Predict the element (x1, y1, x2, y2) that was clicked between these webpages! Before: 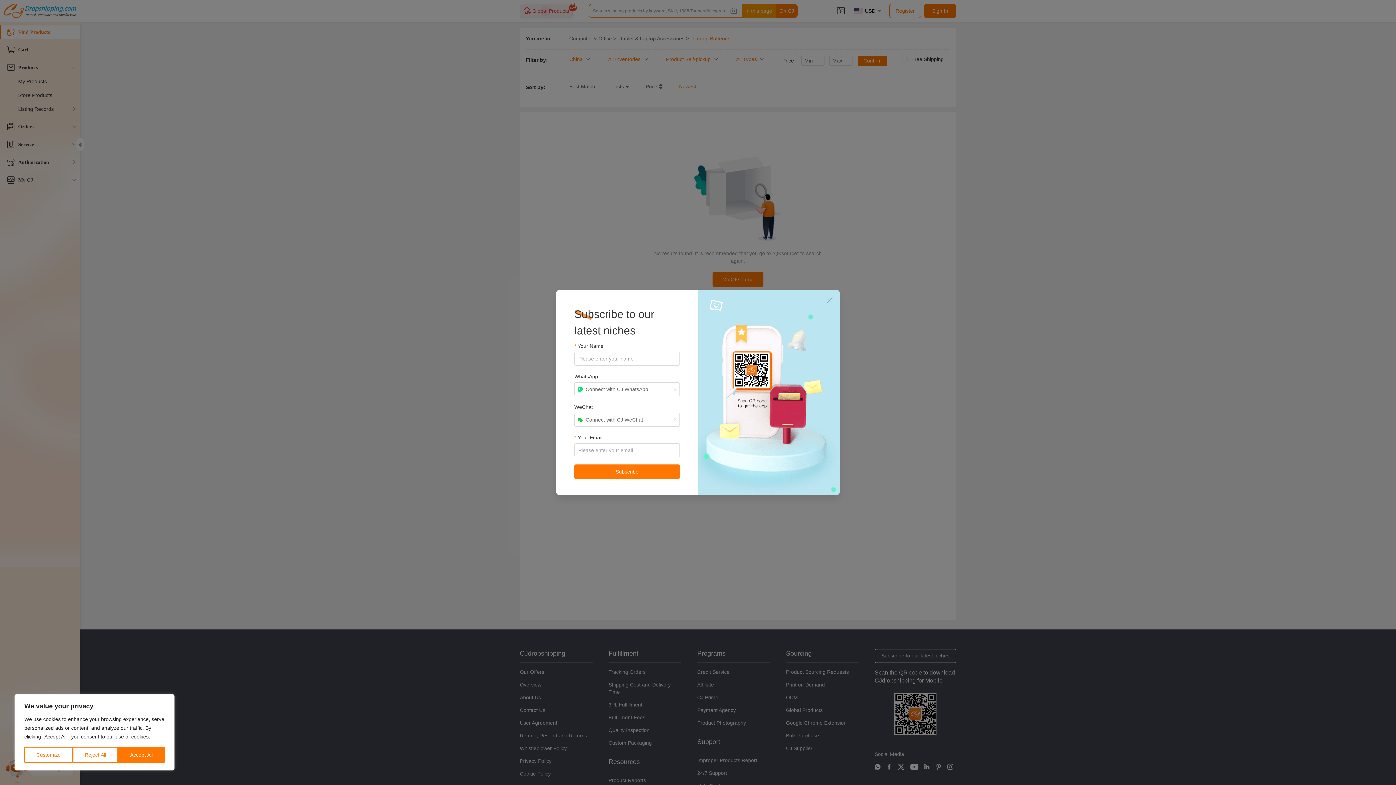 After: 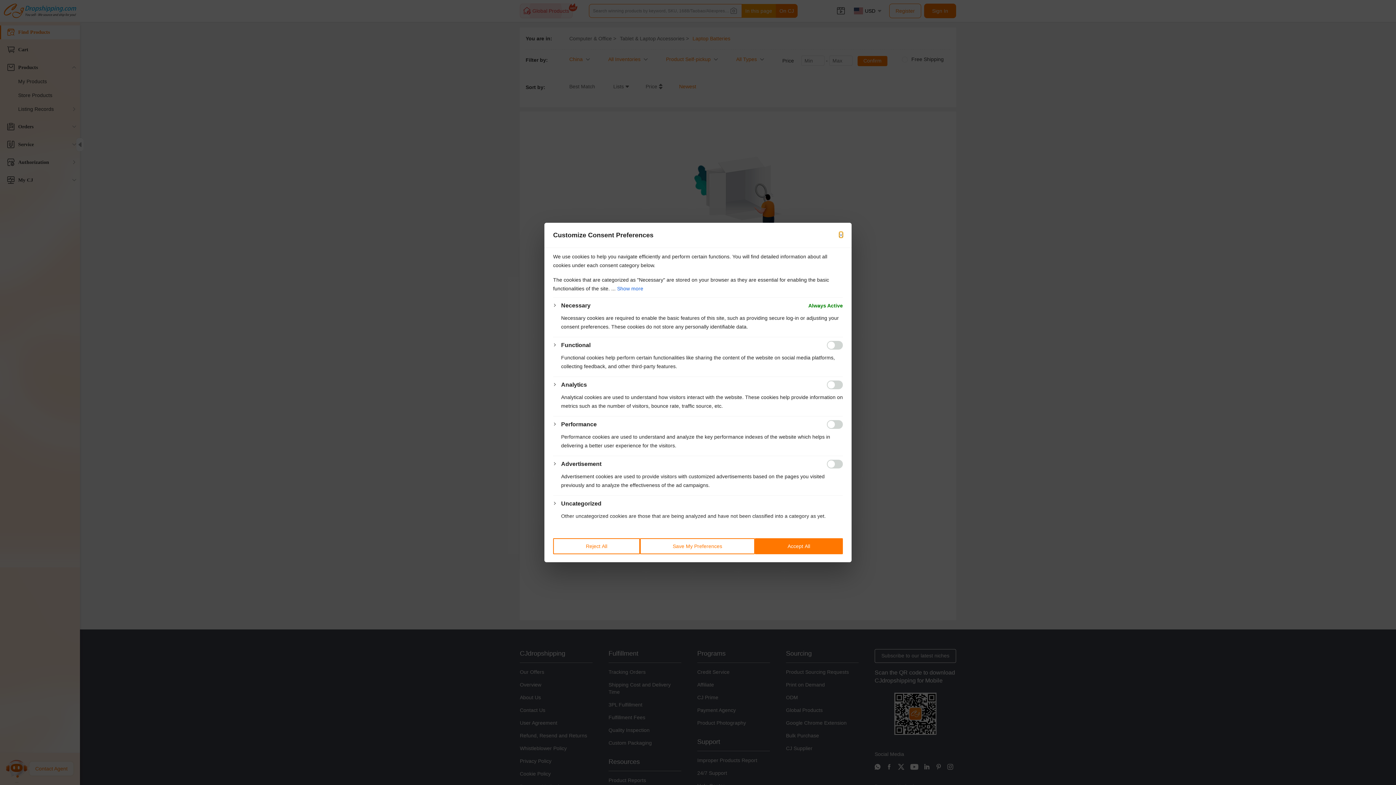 Action: label: Customize bbox: (24, 747, 72, 763)